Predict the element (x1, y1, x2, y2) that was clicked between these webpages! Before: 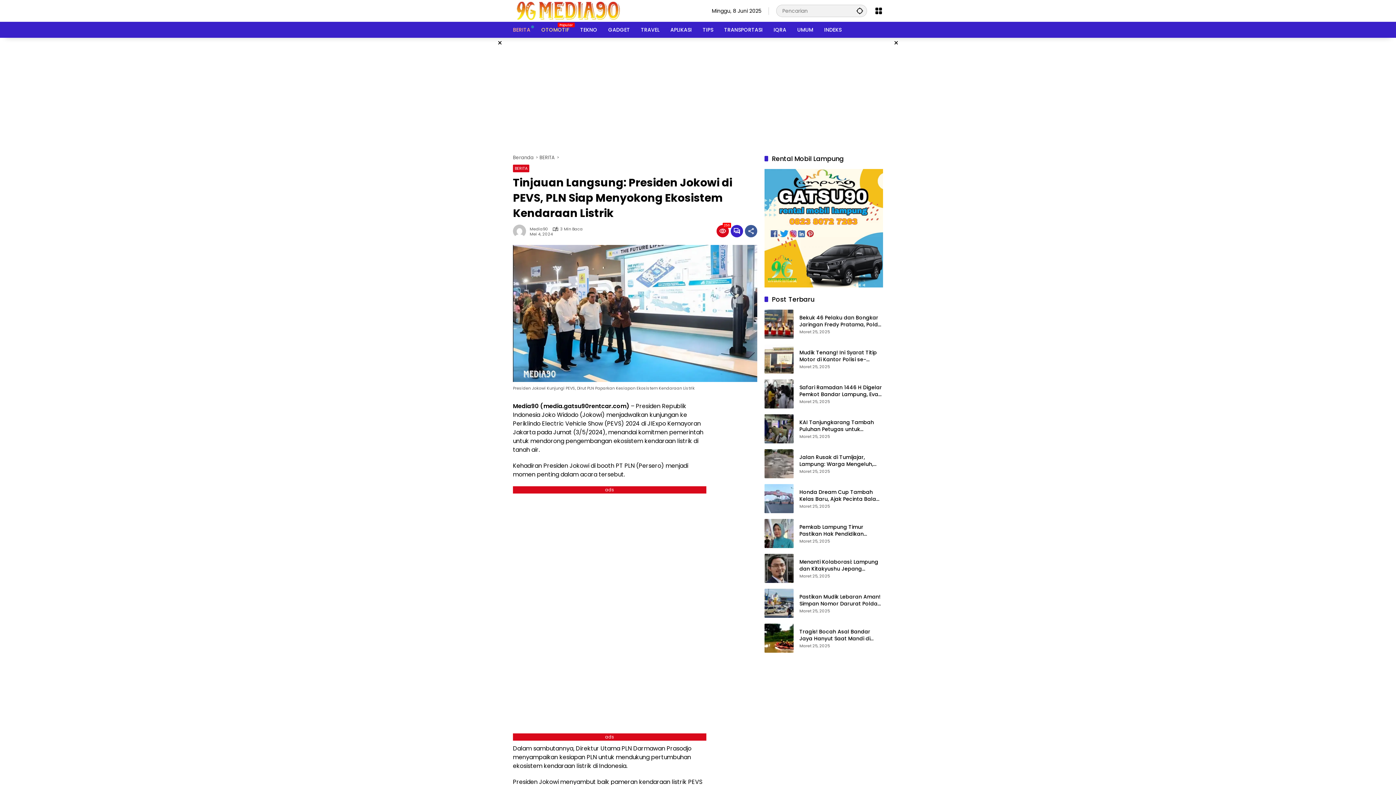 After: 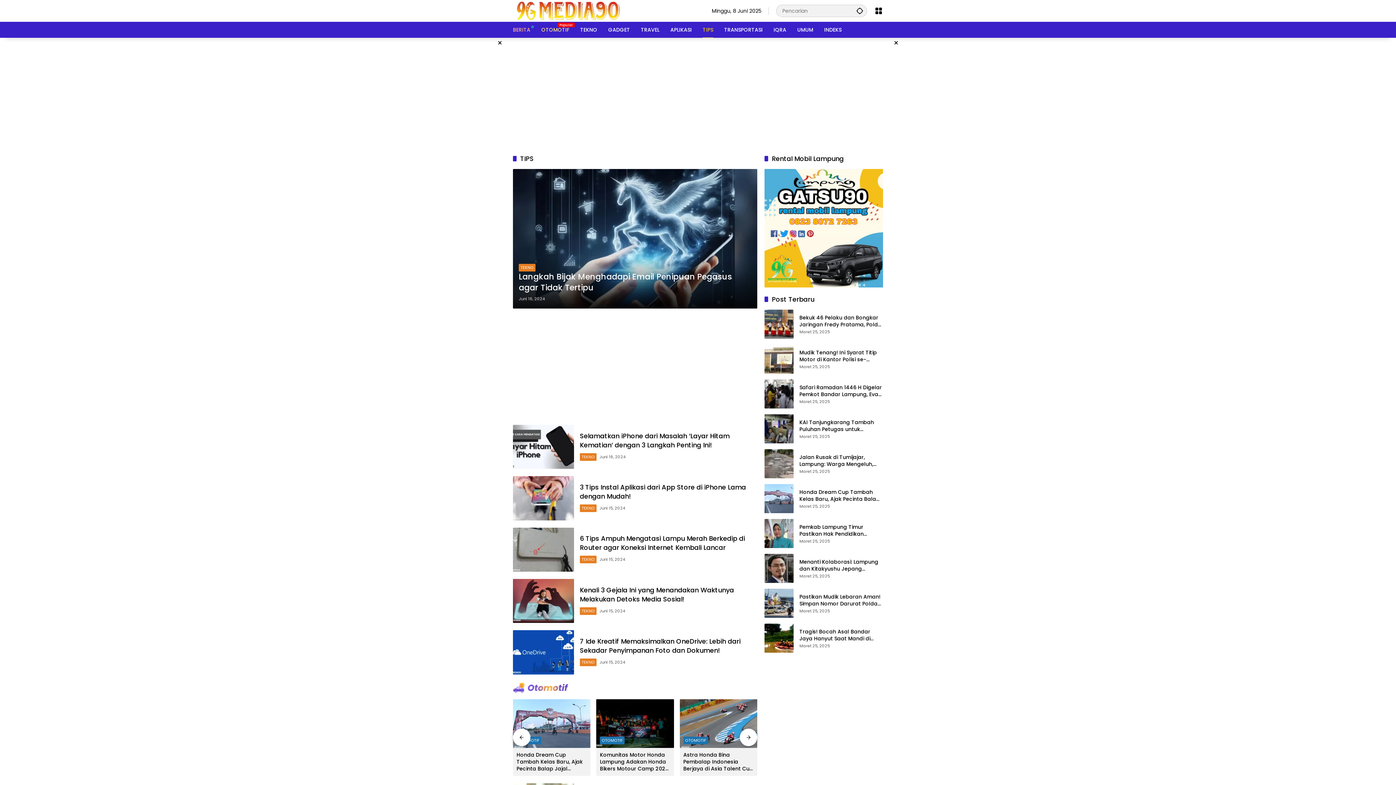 Action: label: TIPS bbox: (702, 21, 713, 37)